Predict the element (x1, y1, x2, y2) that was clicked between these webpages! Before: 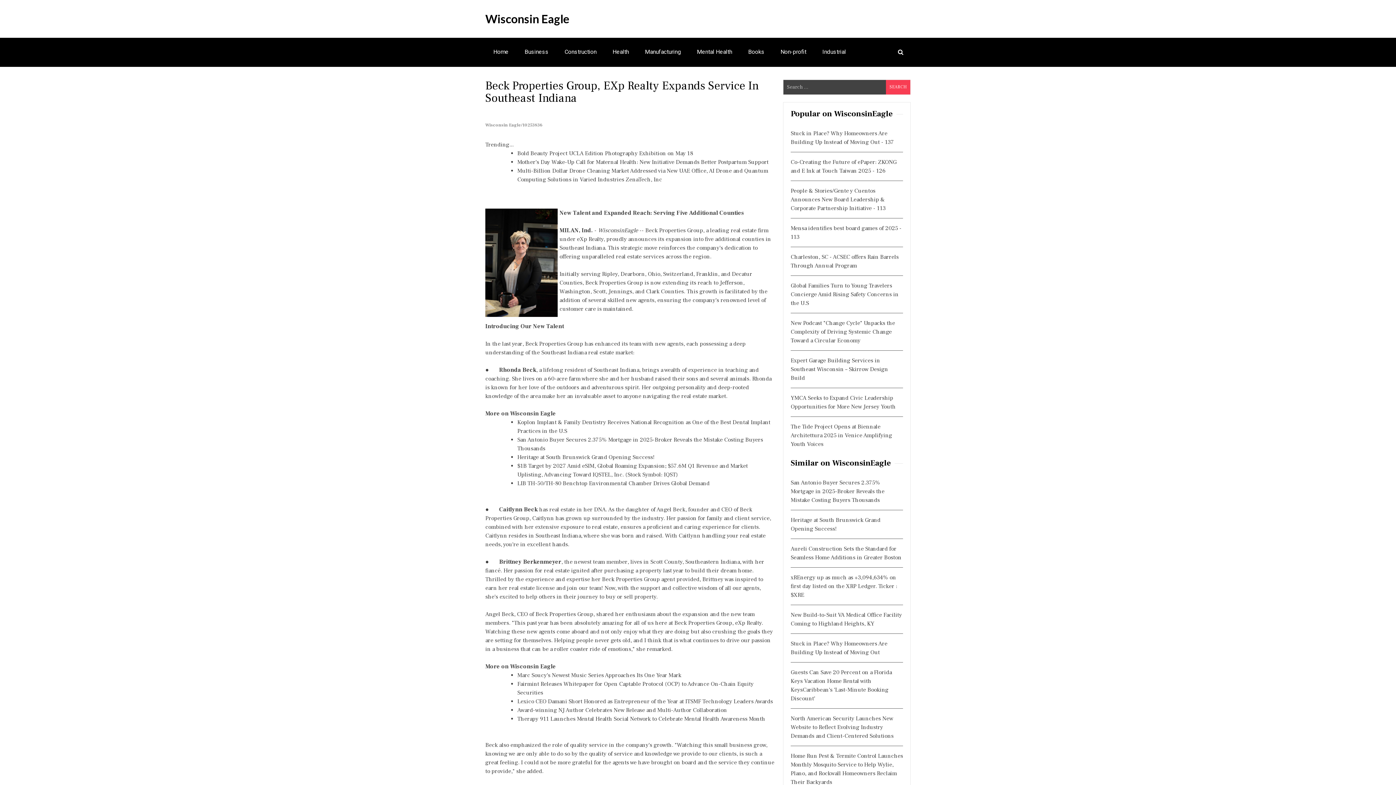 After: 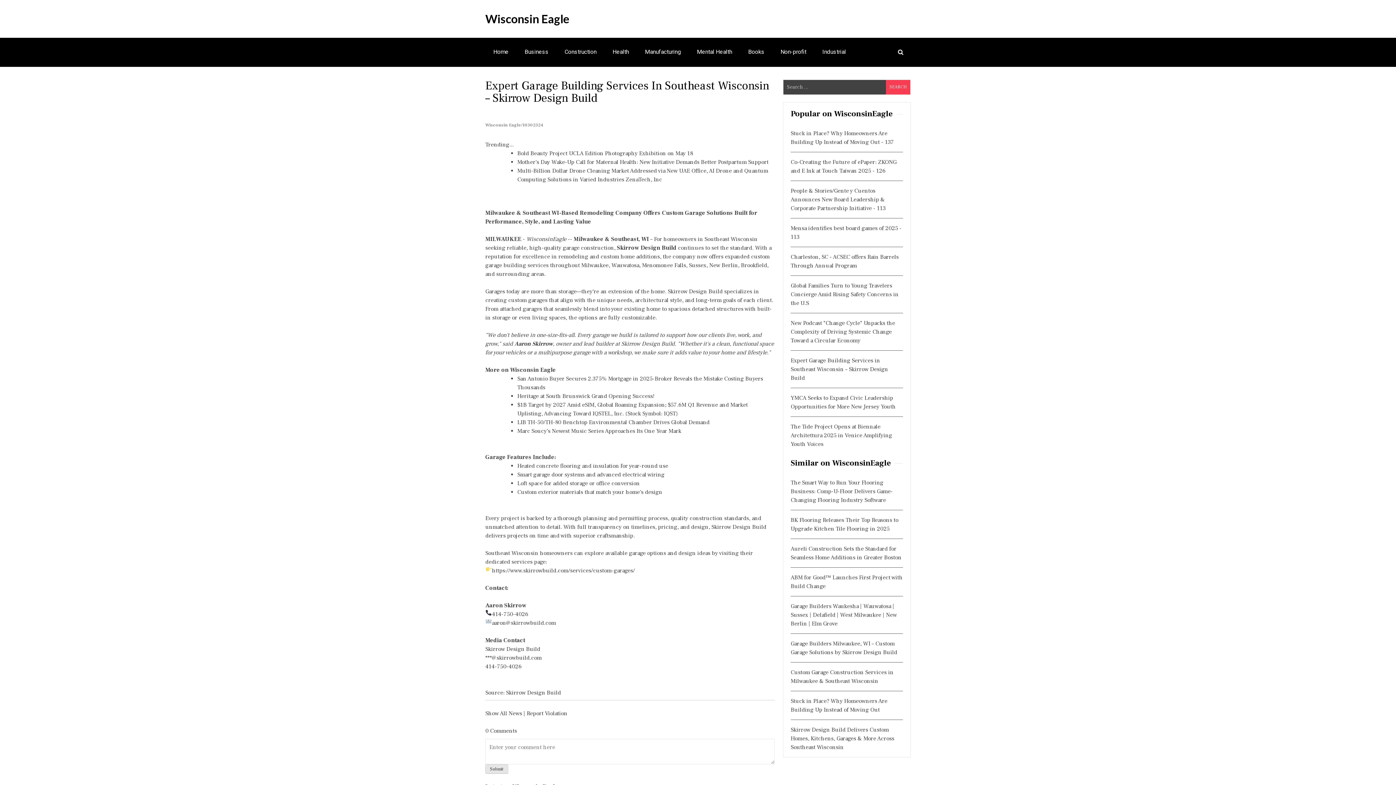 Action: label: Expert Garage Building Services in Southeast Wisconsin – Skirrow Design Build bbox: (790, 357, 888, 381)